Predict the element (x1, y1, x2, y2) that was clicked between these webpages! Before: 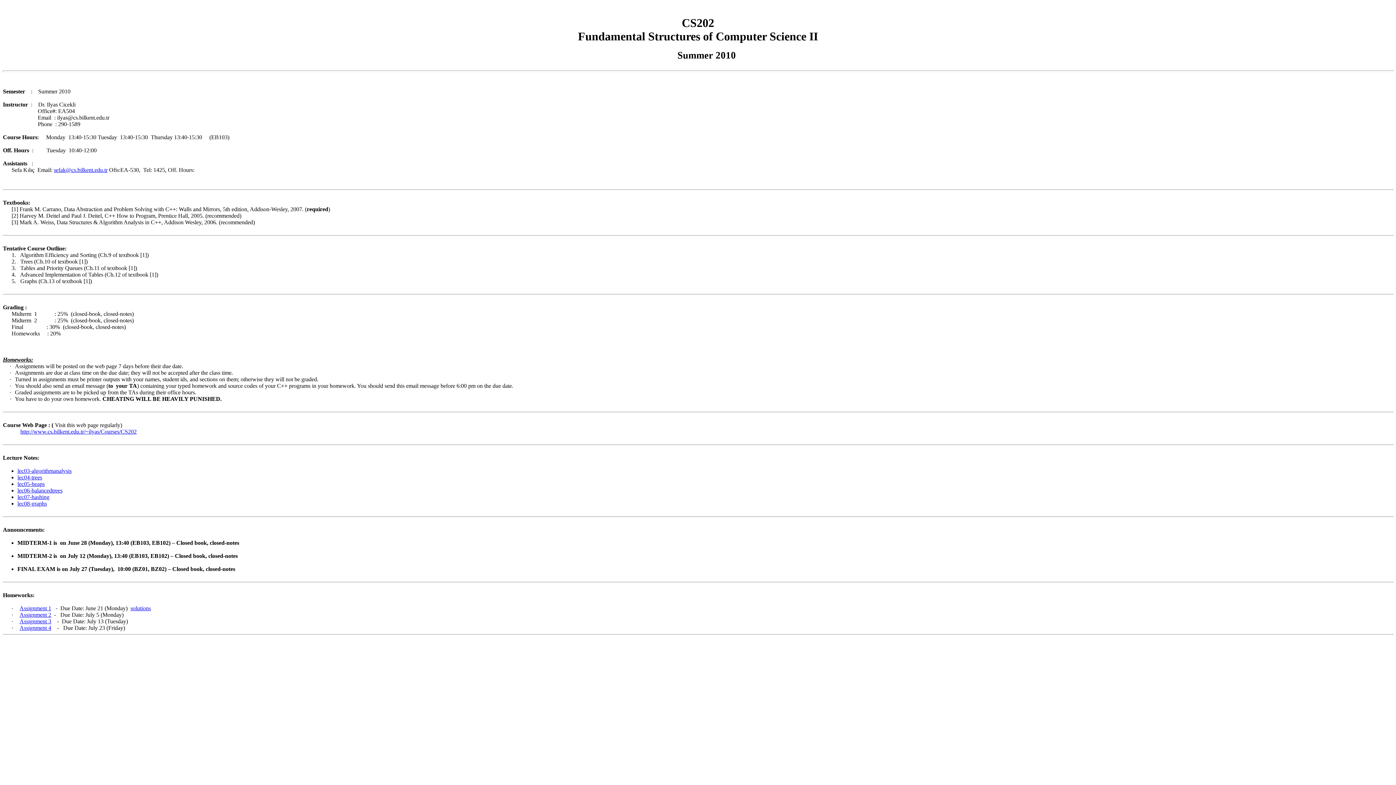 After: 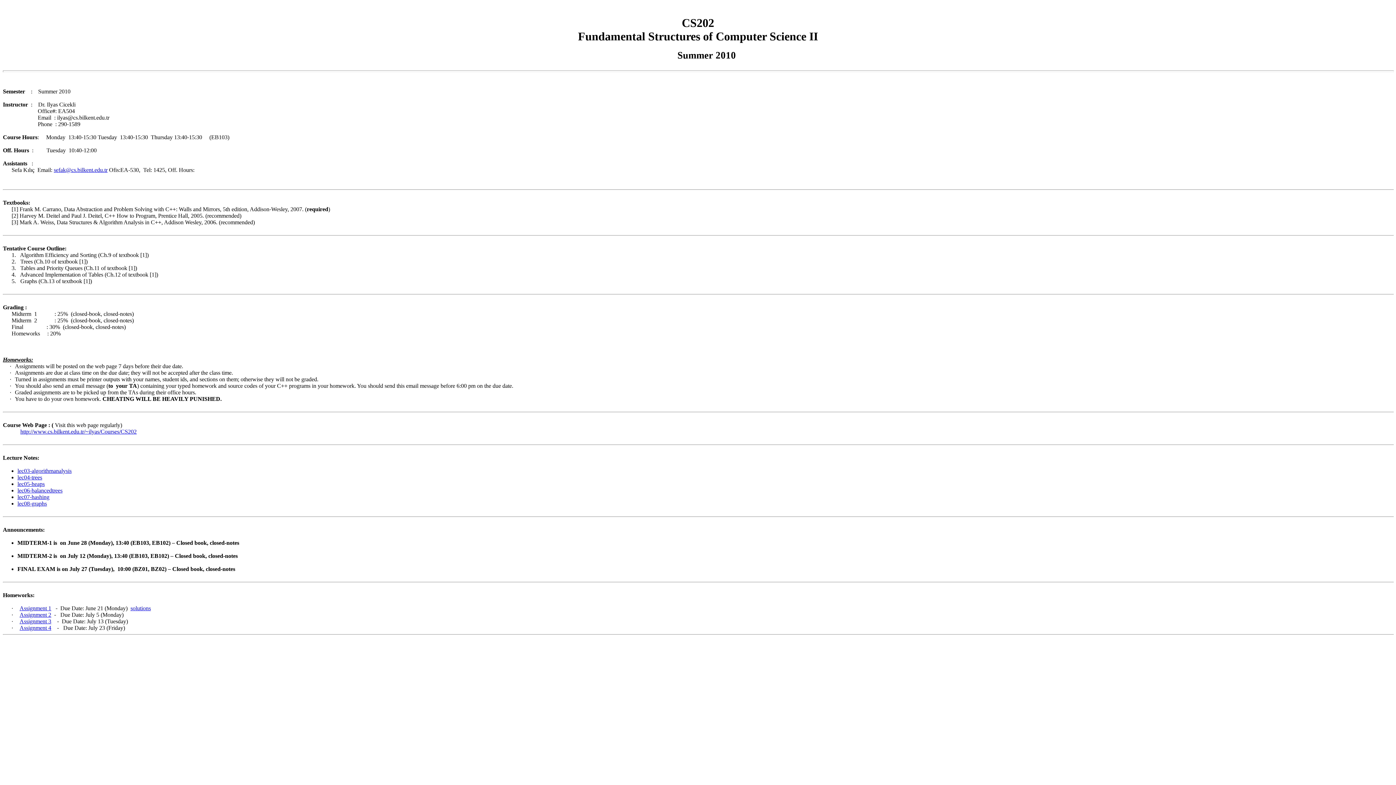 Action: label: lec05-heaps bbox: (17, 481, 44, 487)